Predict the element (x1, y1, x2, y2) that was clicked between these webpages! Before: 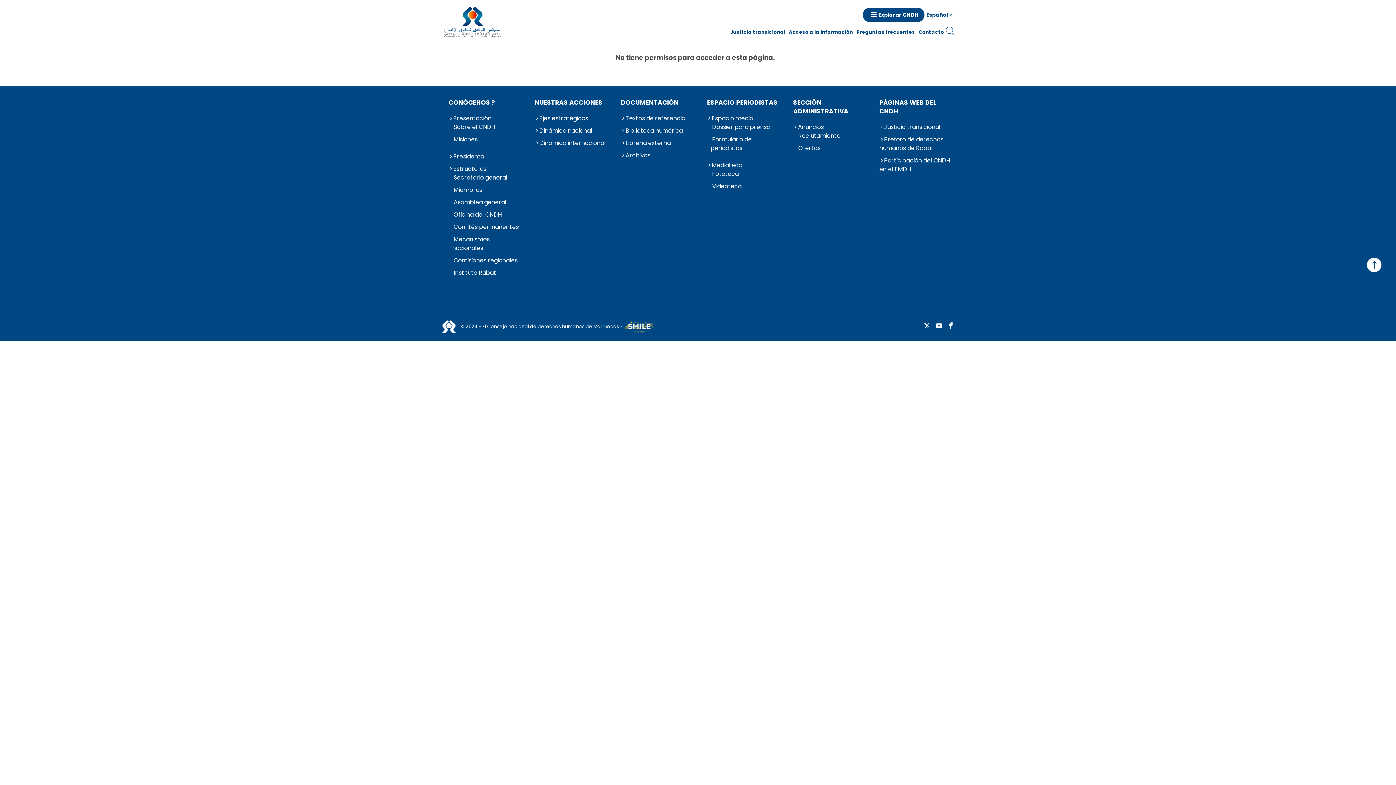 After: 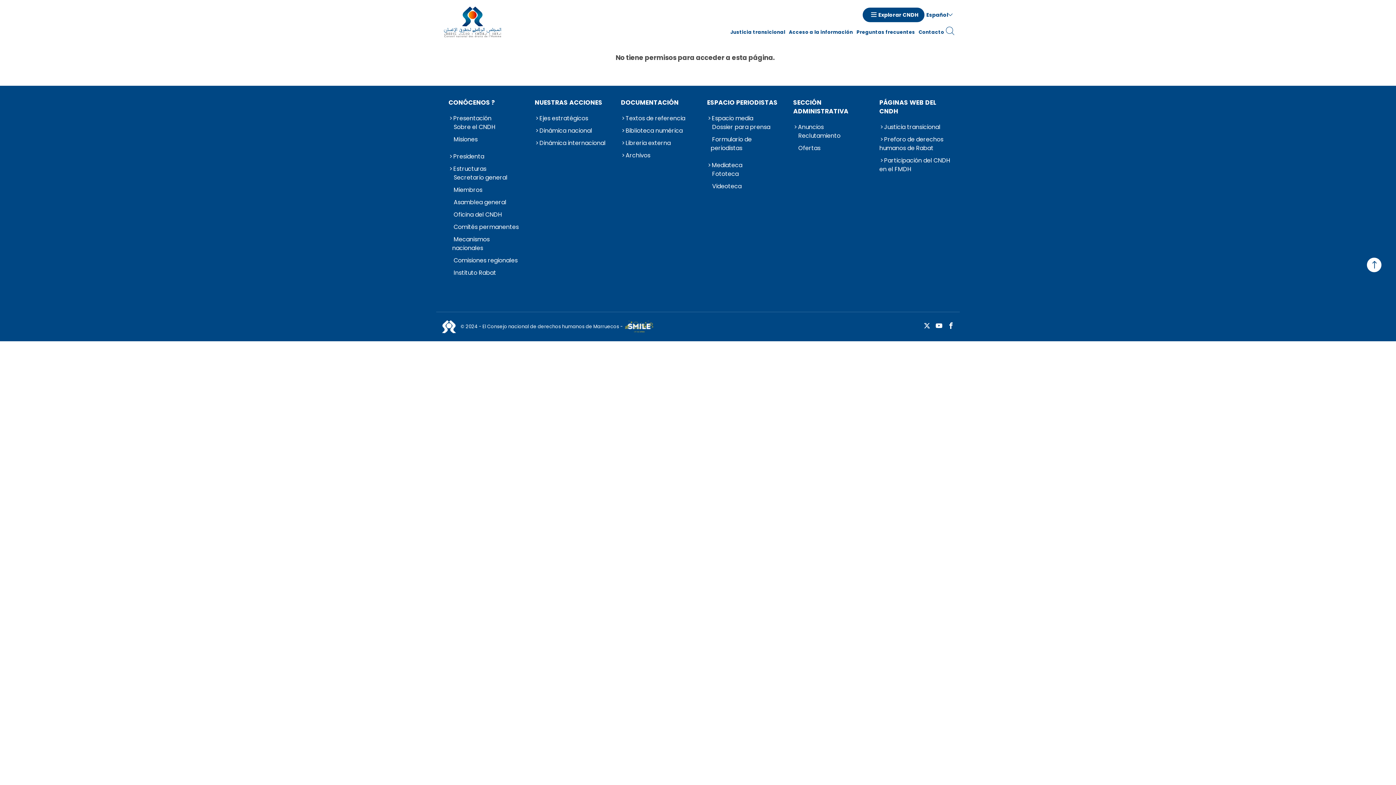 Action: label: SECCIÓN ADMINISTRATIVA bbox: (793, 98, 865, 115)